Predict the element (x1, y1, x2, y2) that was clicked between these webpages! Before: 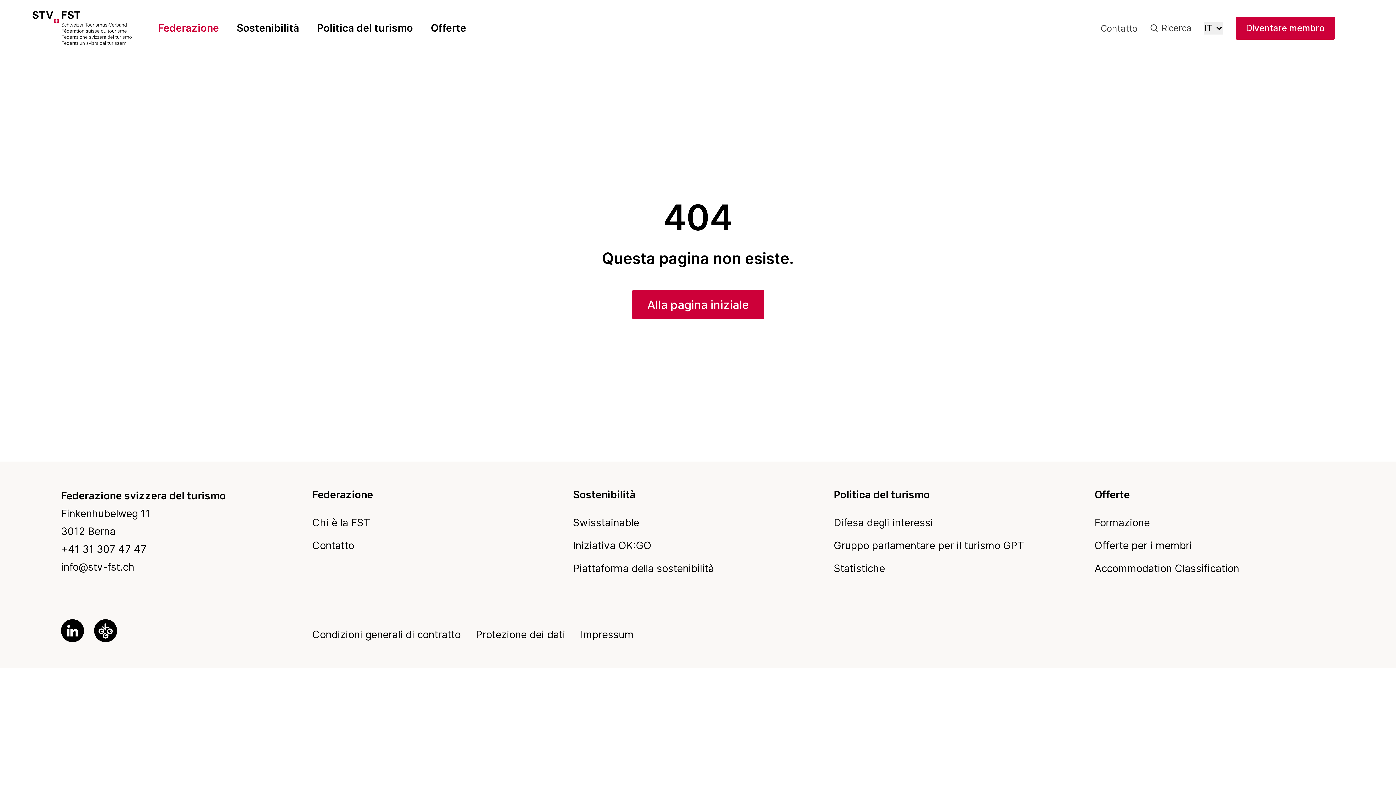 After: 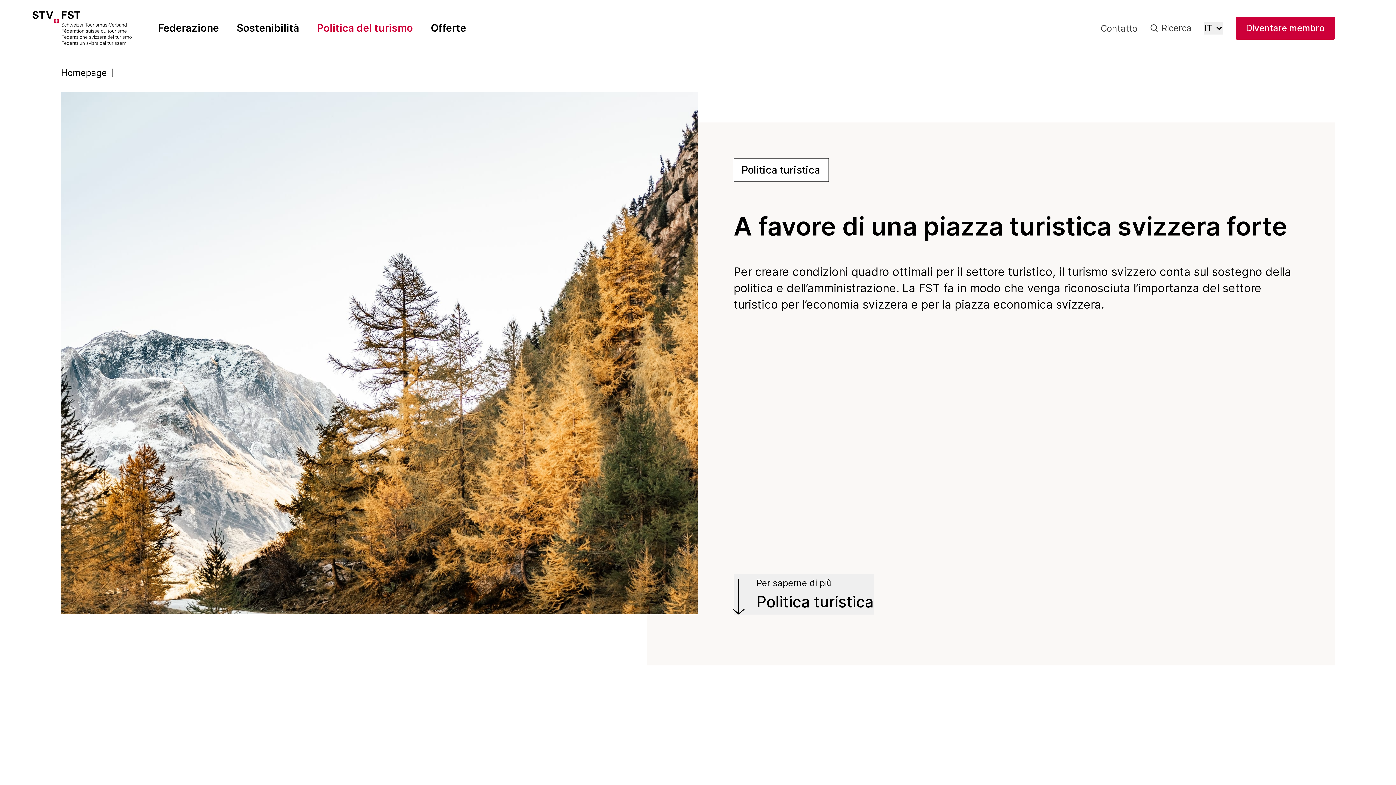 Action: bbox: (834, 516, 933, 529) label: Difesa degli interessi